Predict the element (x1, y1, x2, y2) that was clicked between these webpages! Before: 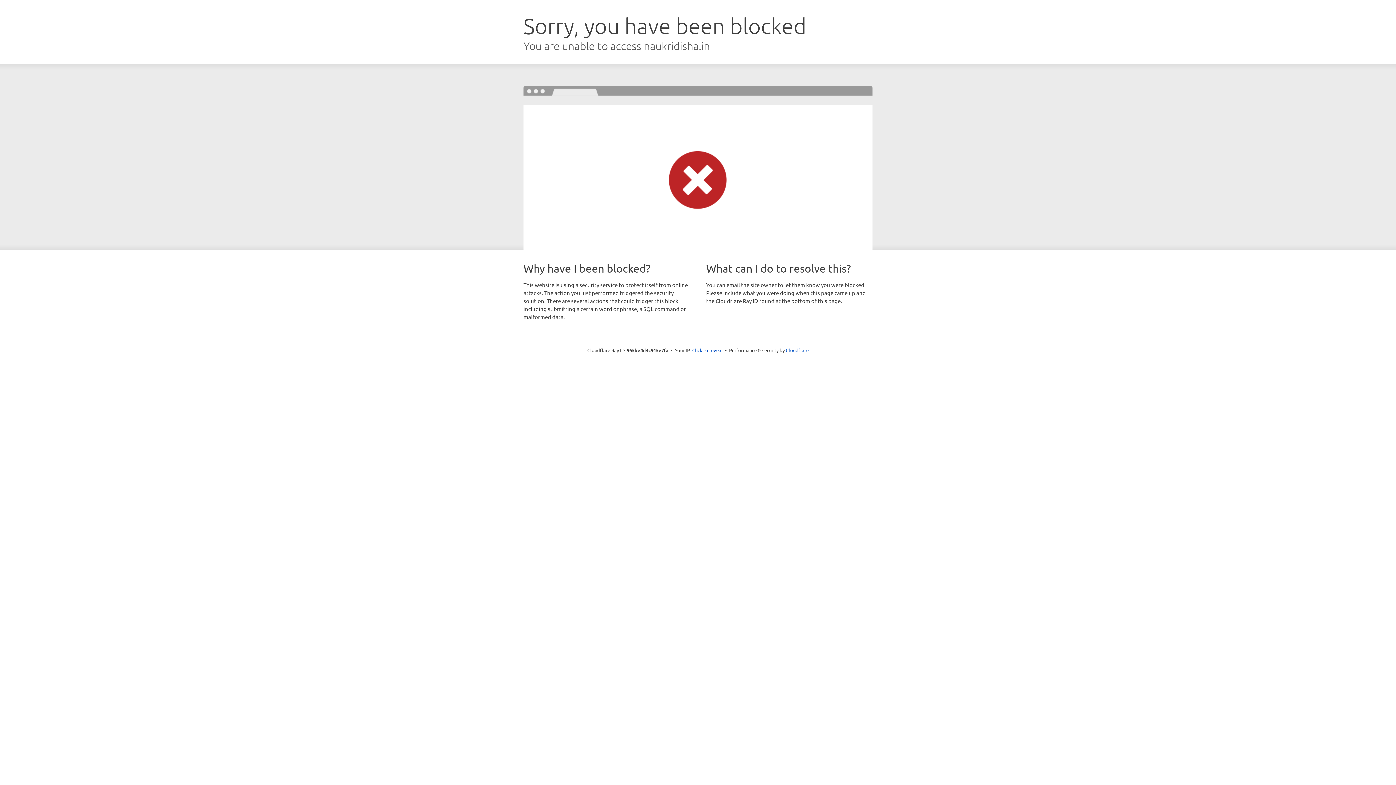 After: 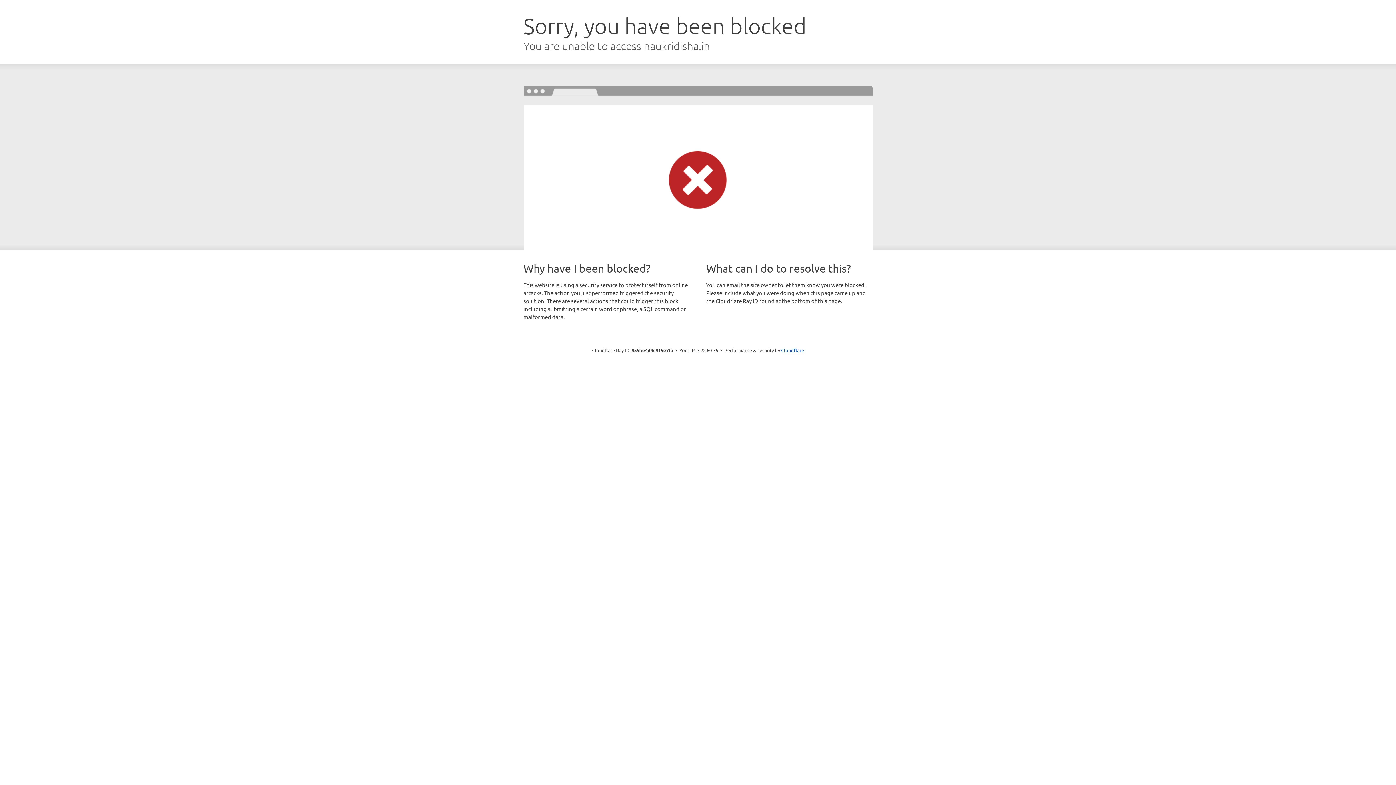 Action: bbox: (692, 346, 722, 353) label: Click to reveal